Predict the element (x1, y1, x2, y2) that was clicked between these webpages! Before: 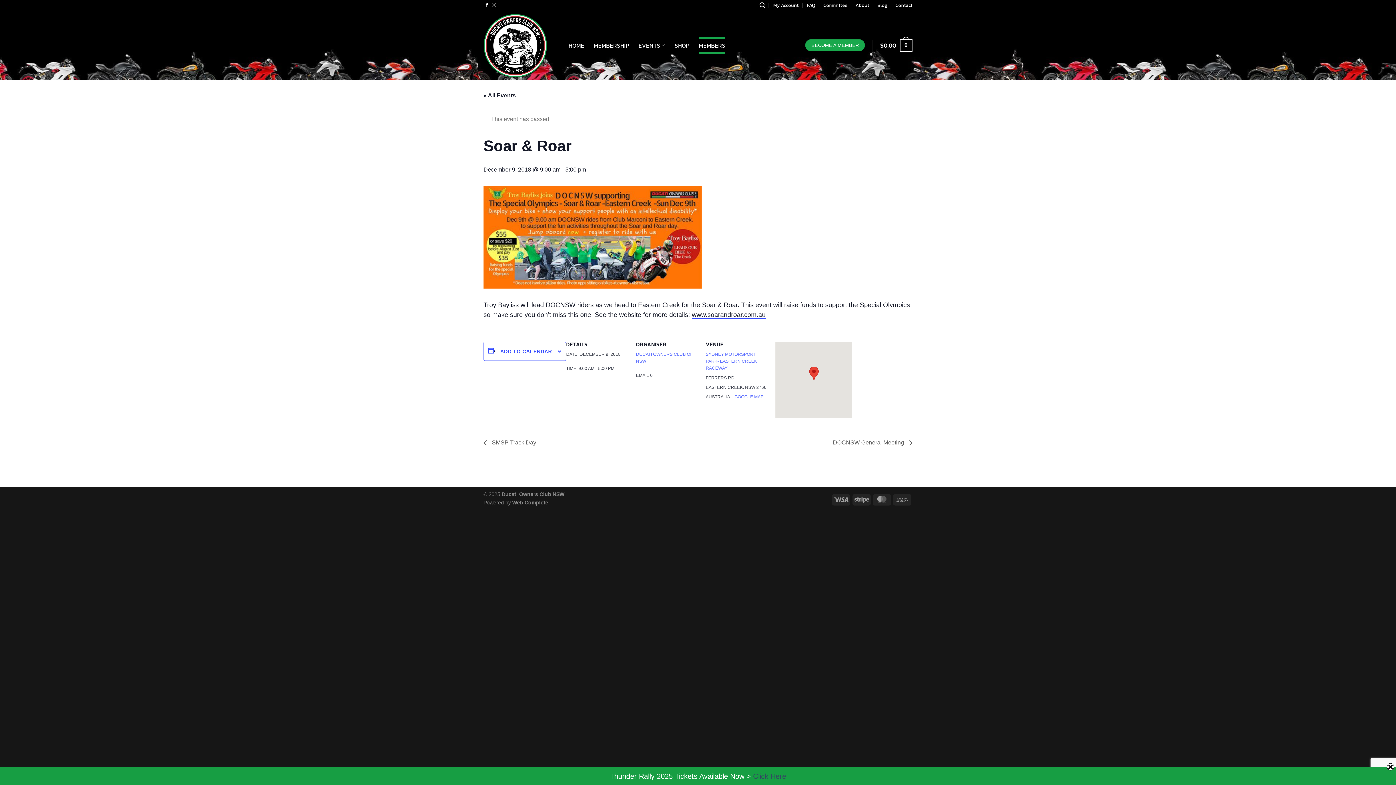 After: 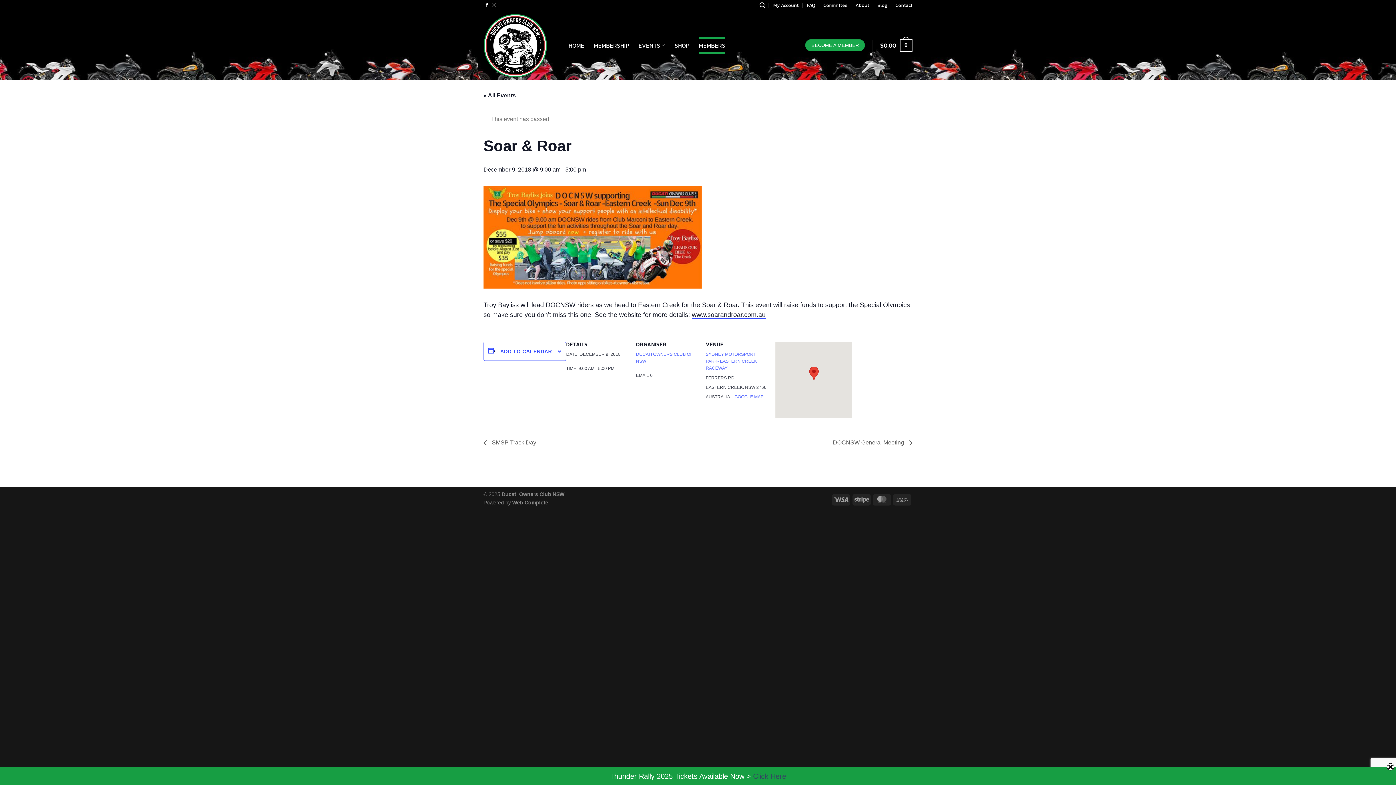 Action: label: Follow on Instagram bbox: (491, 2, 496, 7)